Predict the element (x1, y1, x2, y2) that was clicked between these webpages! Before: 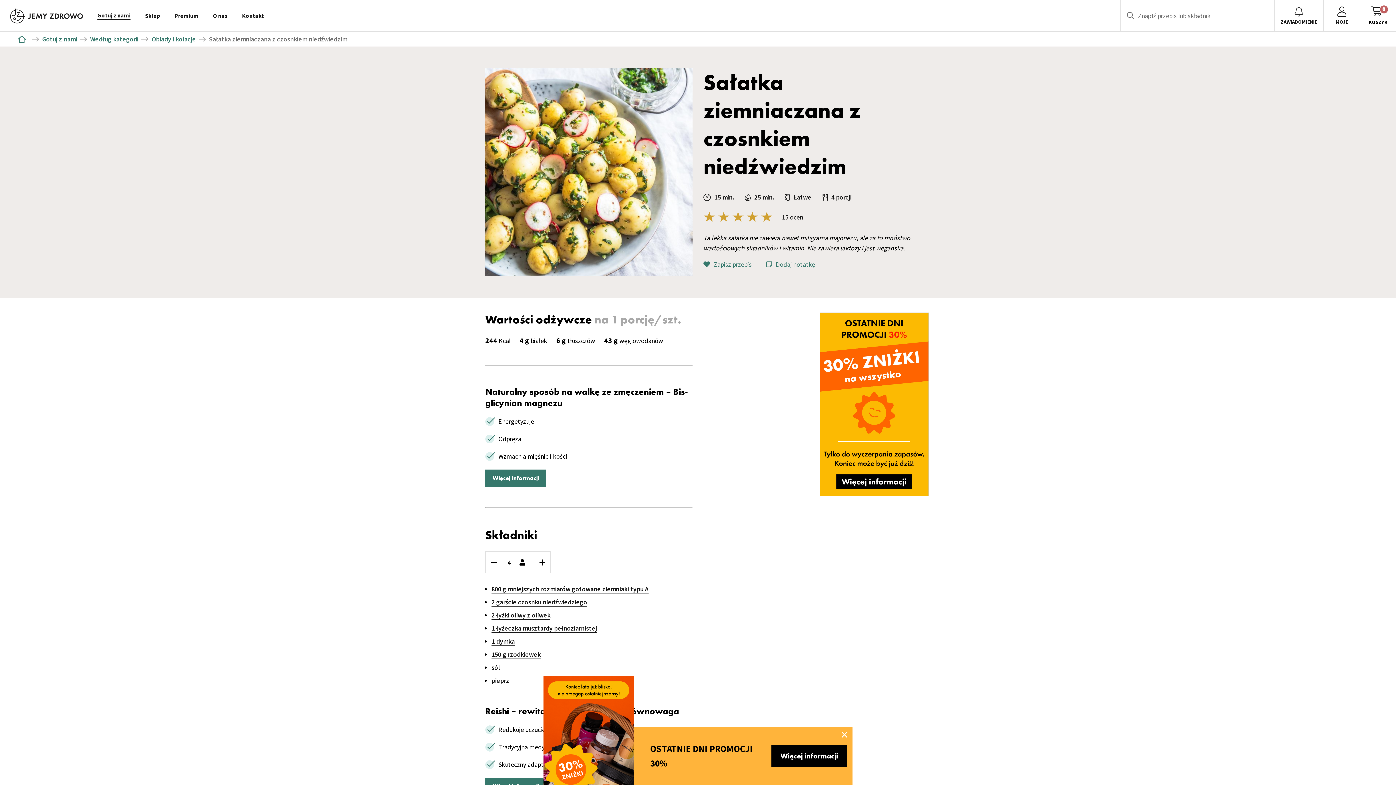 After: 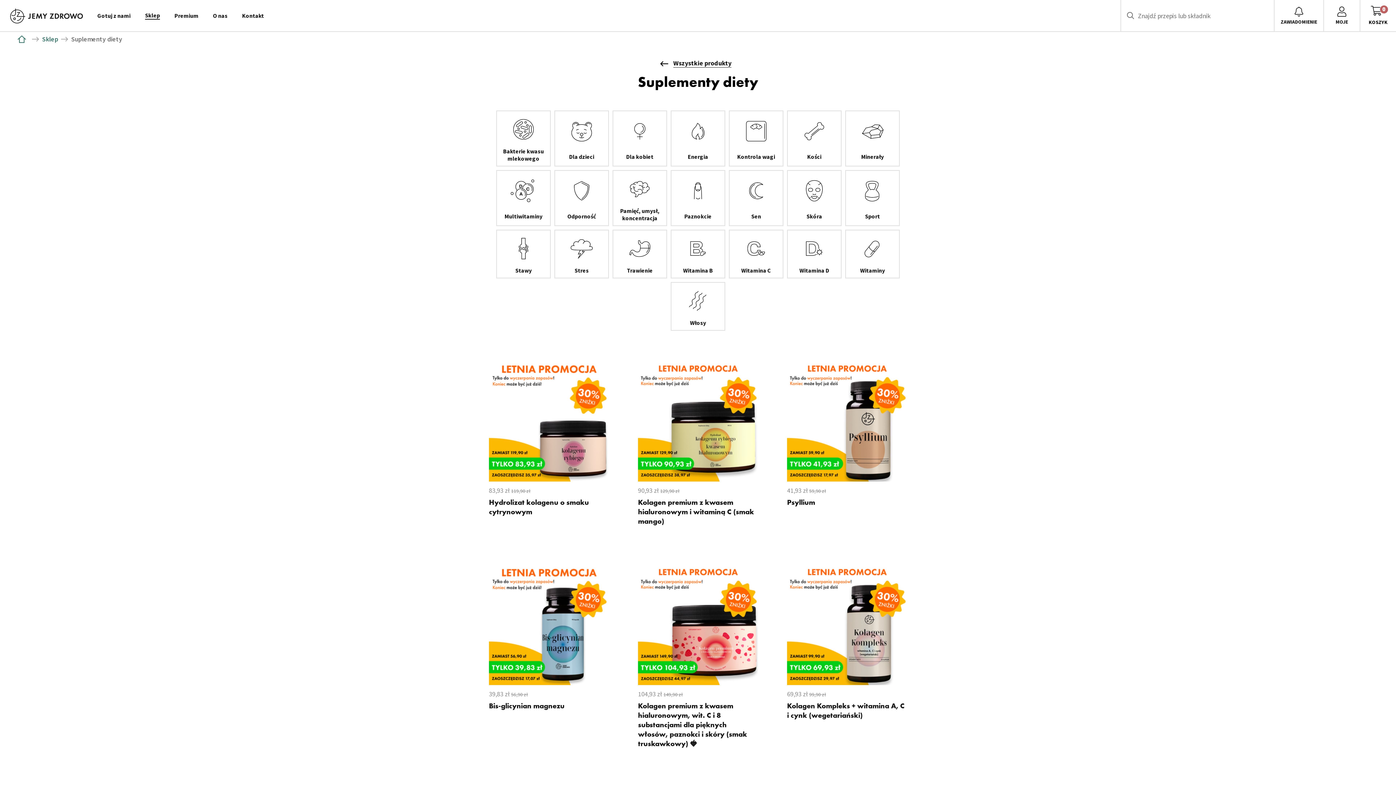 Action: label: Więcej informacji bbox: (771, 745, 847, 767)